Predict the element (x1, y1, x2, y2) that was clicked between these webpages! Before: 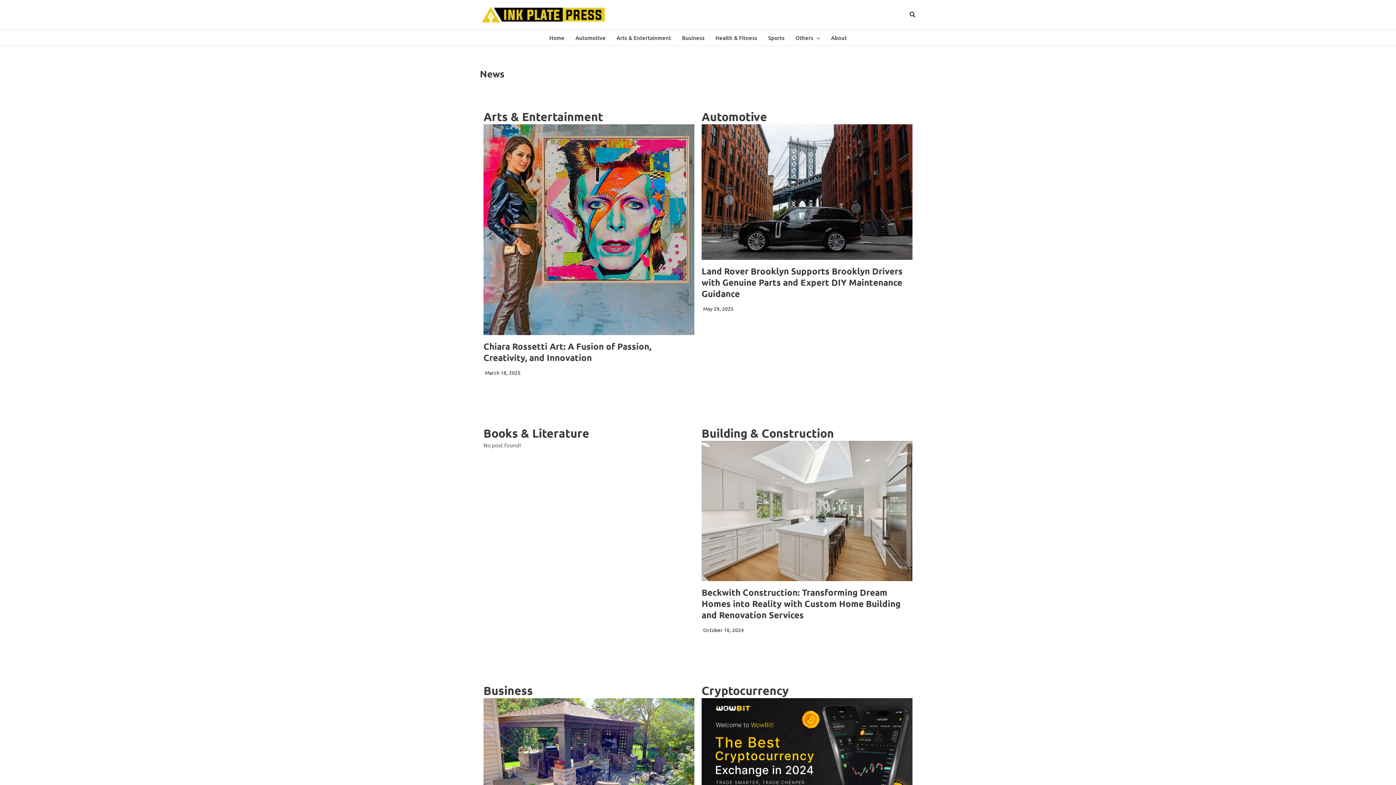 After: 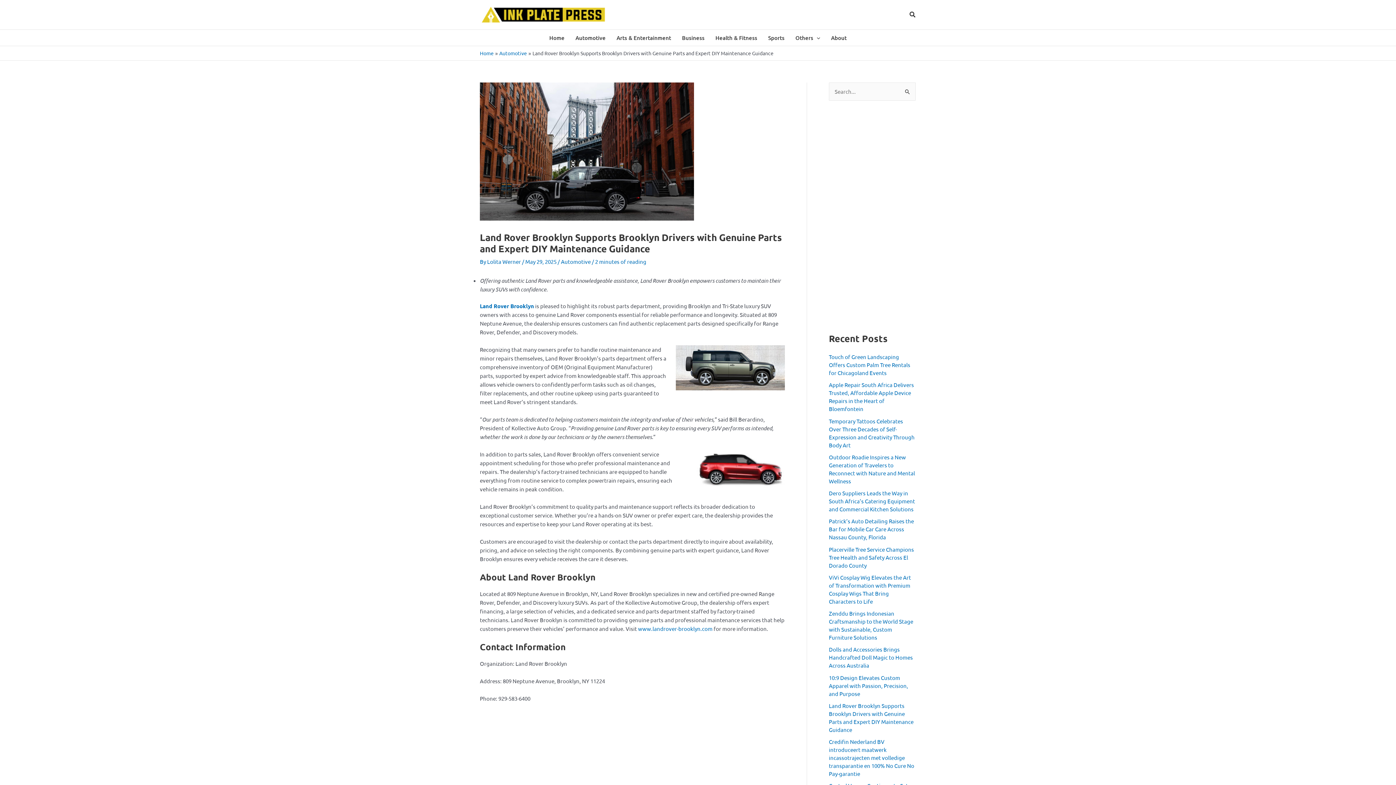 Action: label: Land Rover Brooklyn Supports Brooklyn Drivers with Genuine Parts and Expert DIY Maintenance Guidance bbox: (701, 265, 902, 299)